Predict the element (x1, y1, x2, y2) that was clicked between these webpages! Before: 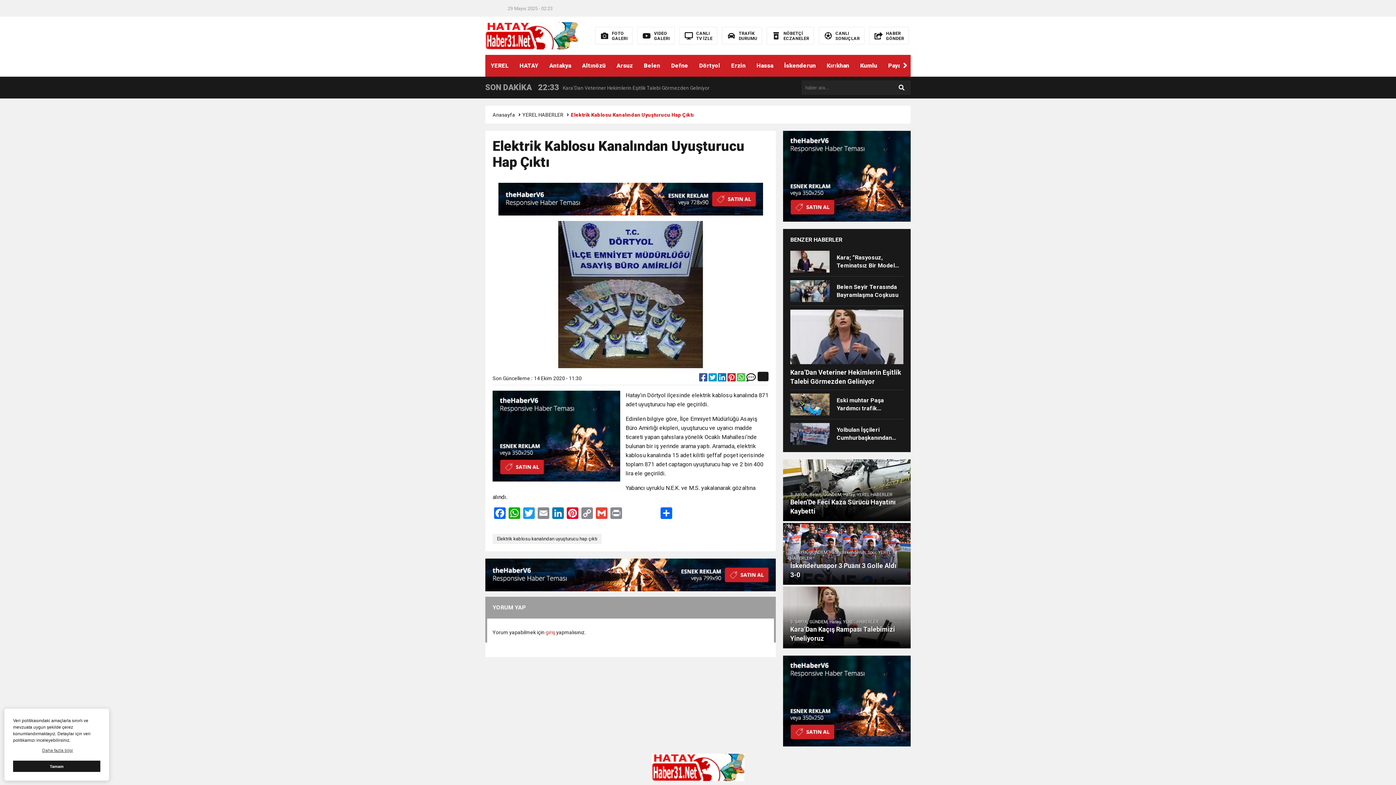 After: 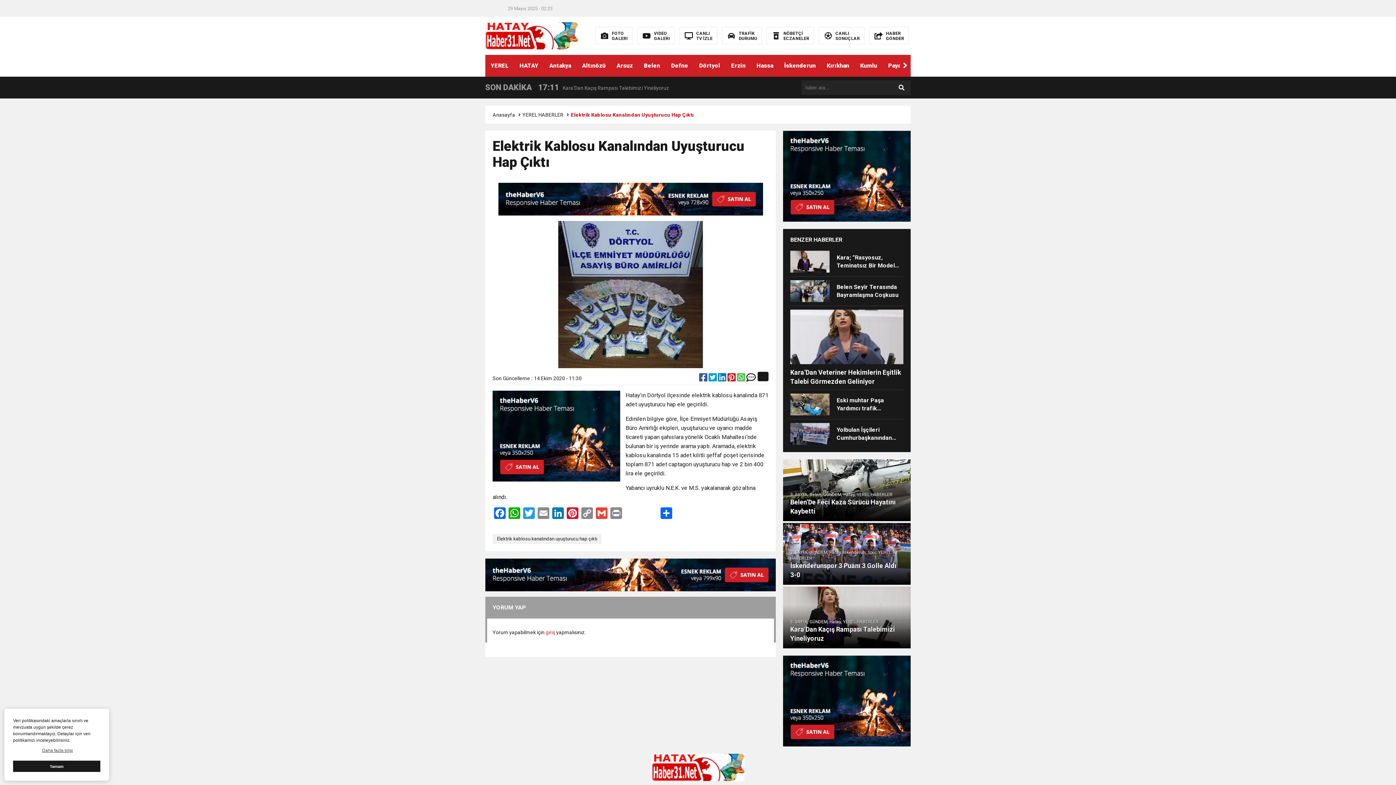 Action: label:   bbox: (718, 376, 727, 382)